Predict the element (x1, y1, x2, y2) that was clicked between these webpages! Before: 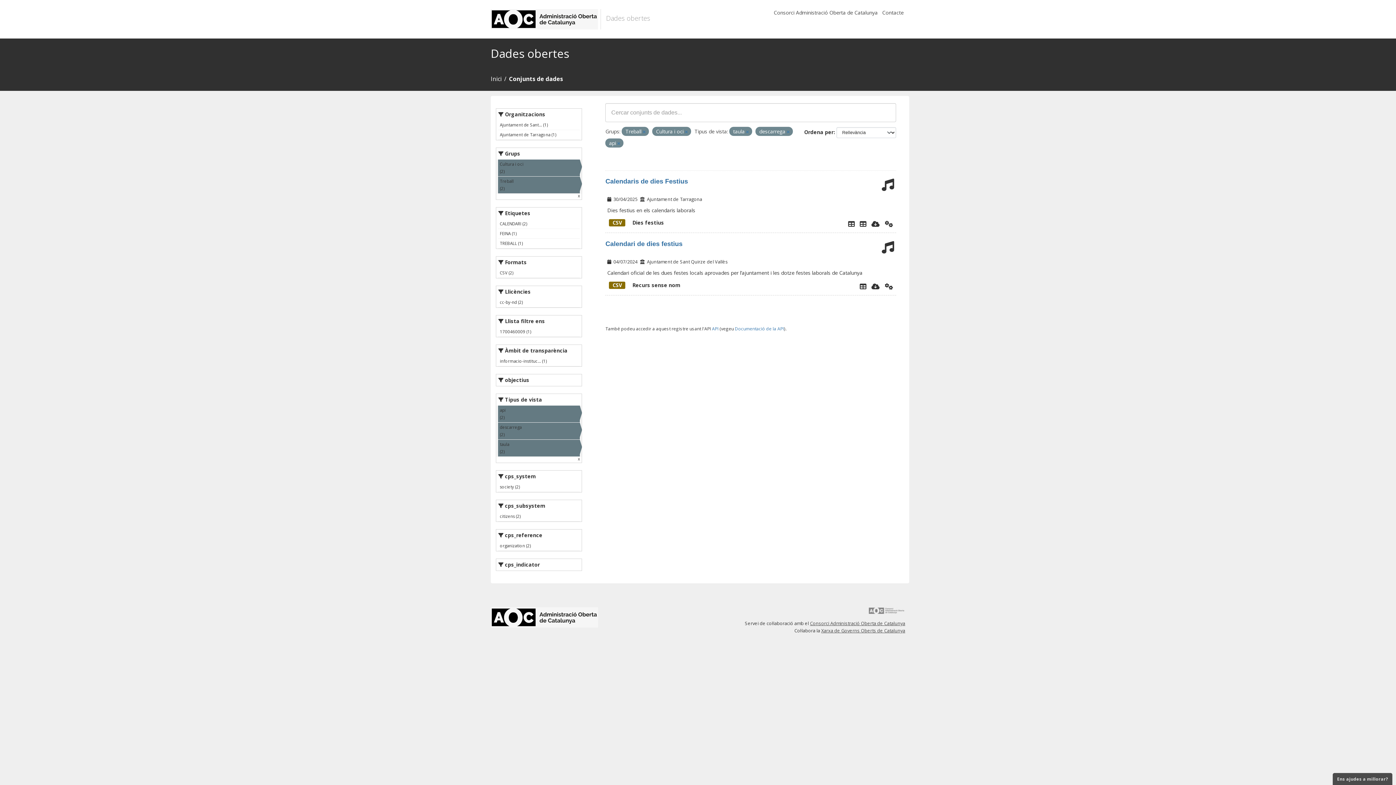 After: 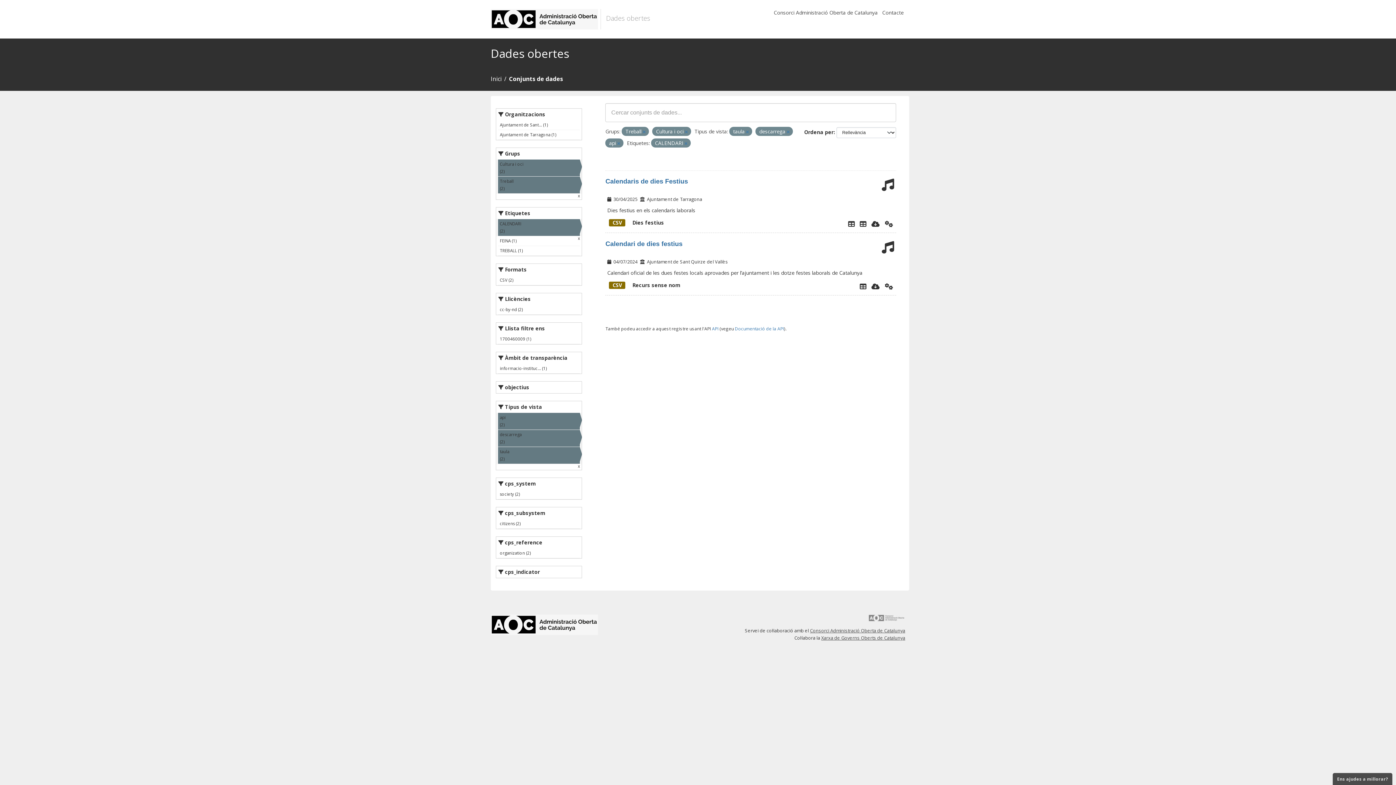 Action: label: CALENDARI (2) bbox: (498, 219, 580, 229)